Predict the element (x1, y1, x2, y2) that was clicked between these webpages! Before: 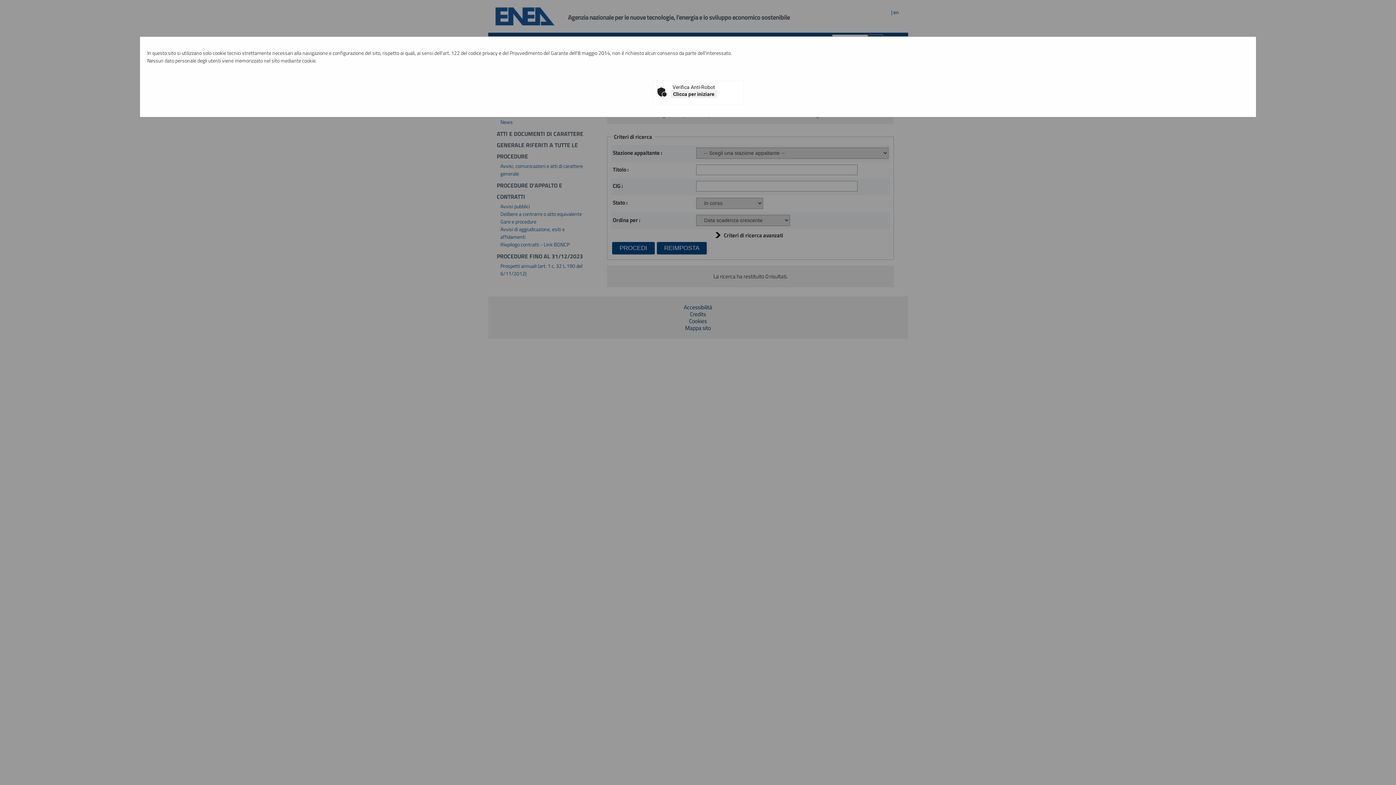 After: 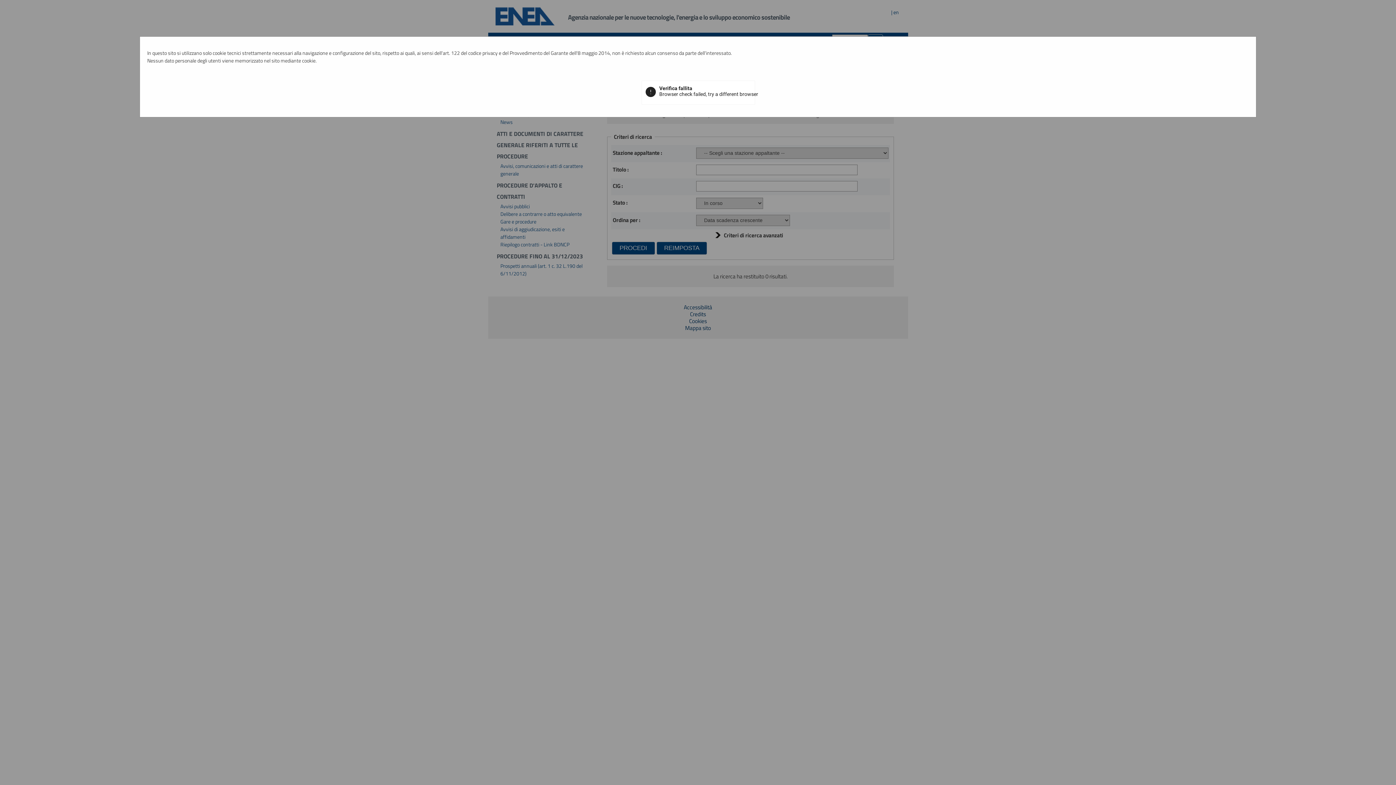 Action: bbox: (670, 90, 717, 98) label: Clicca per iniziare